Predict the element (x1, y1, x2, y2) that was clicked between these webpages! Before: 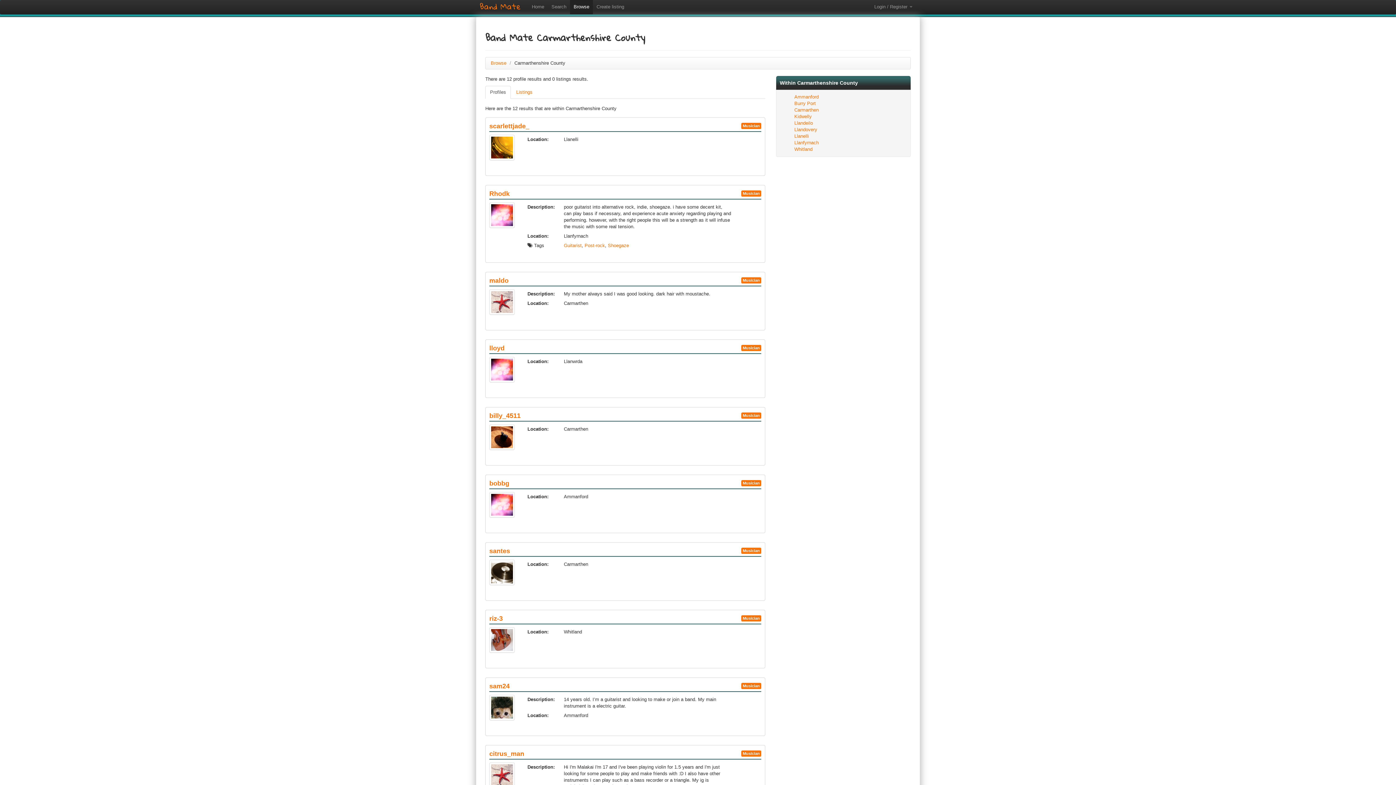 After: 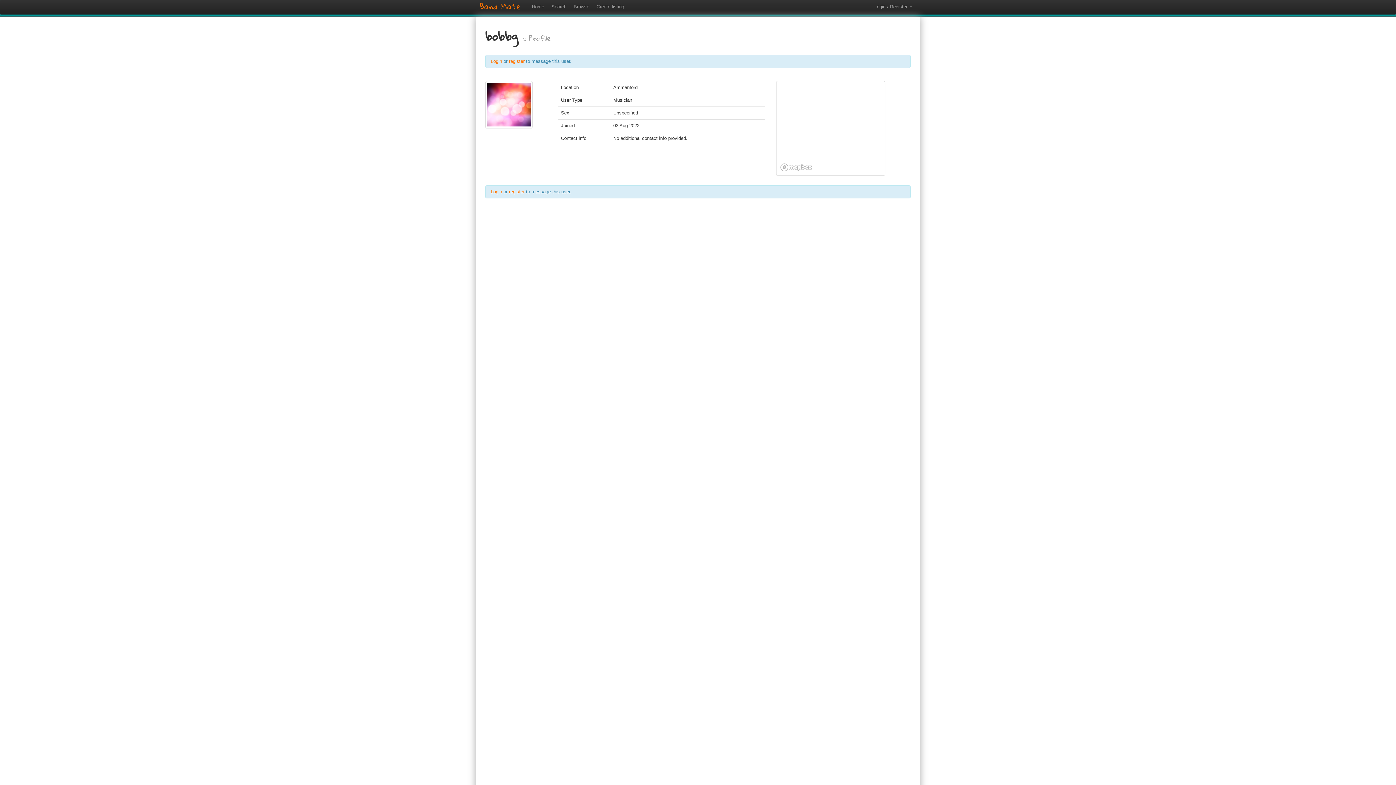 Action: bbox: (489, 480, 509, 487) label: bobbg